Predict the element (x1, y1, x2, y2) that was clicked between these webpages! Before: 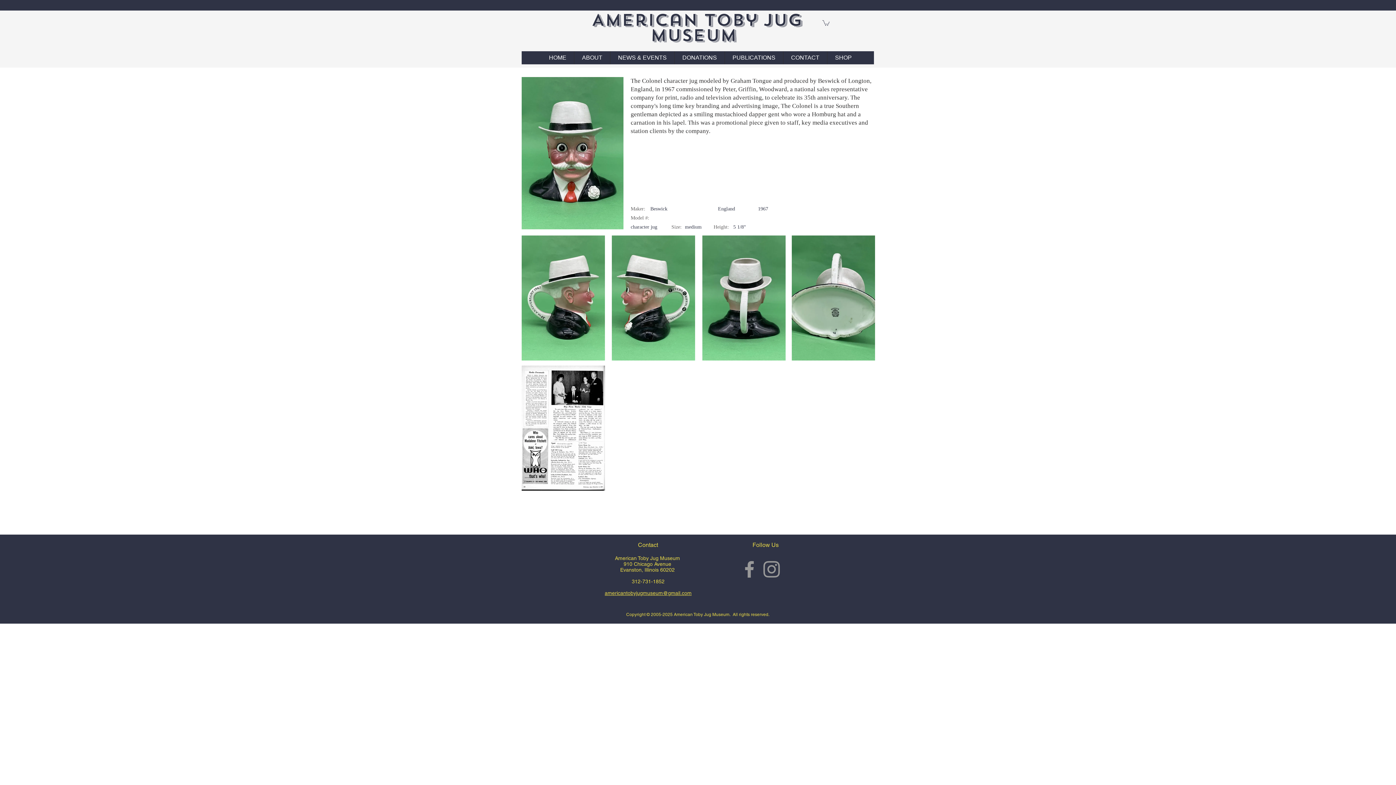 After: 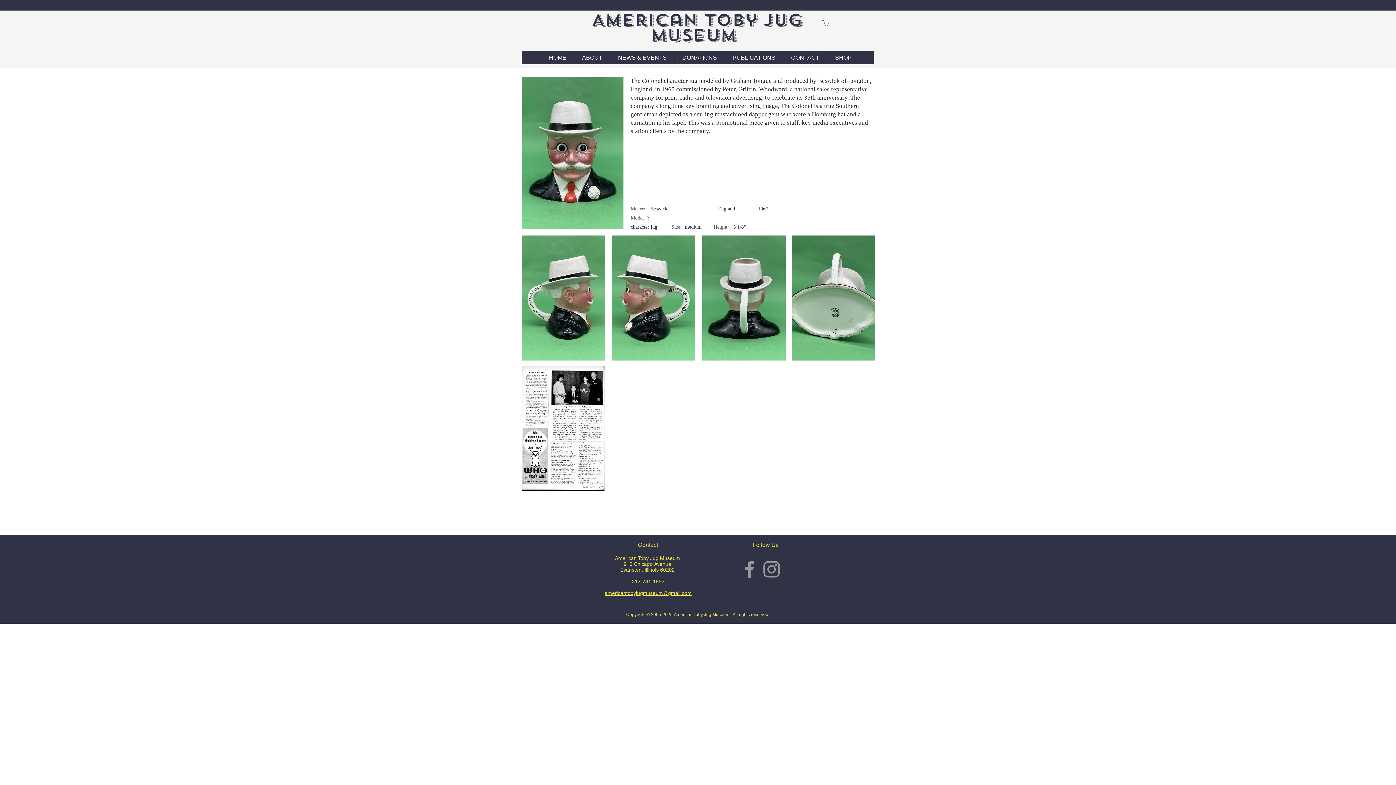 Action: bbox: (760, 558, 782, 580) label: Grey Instagram Icon